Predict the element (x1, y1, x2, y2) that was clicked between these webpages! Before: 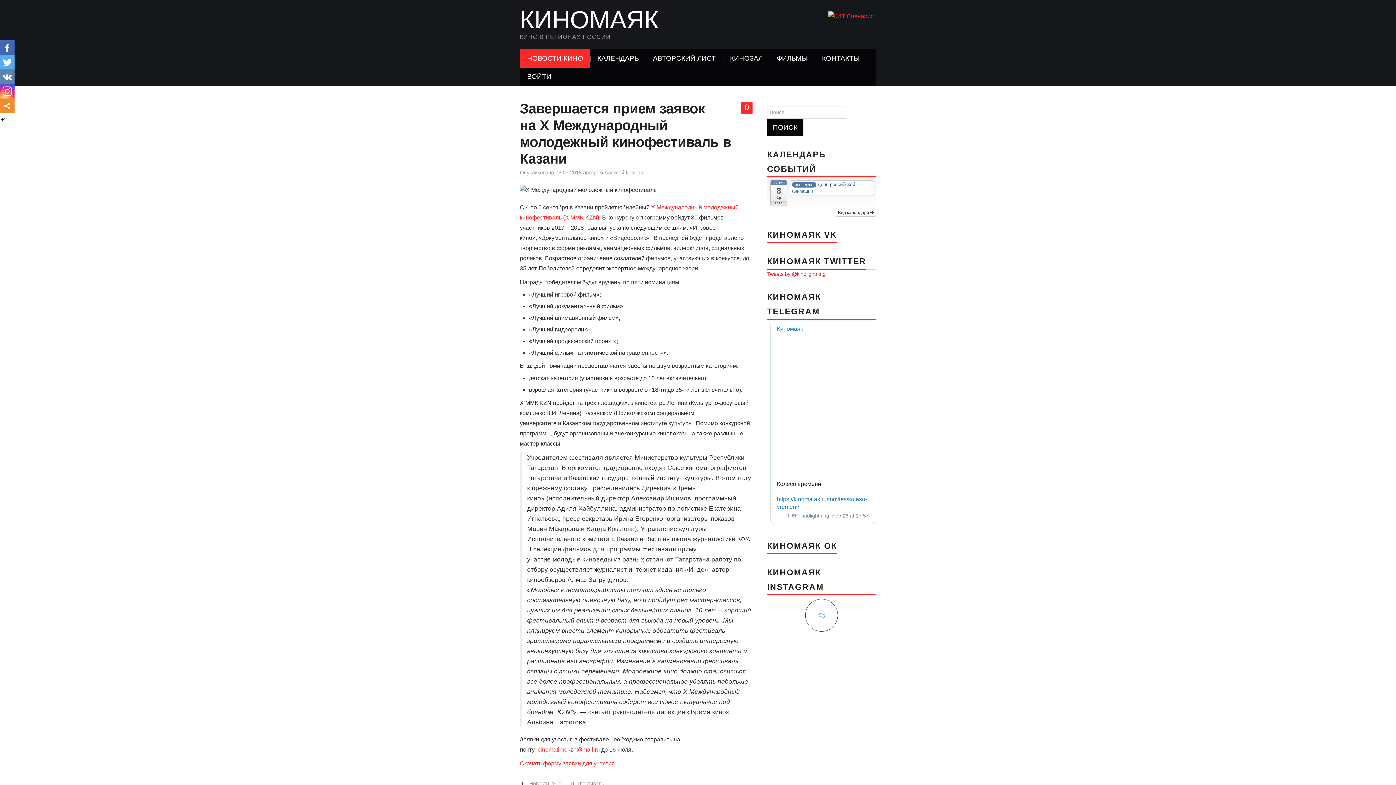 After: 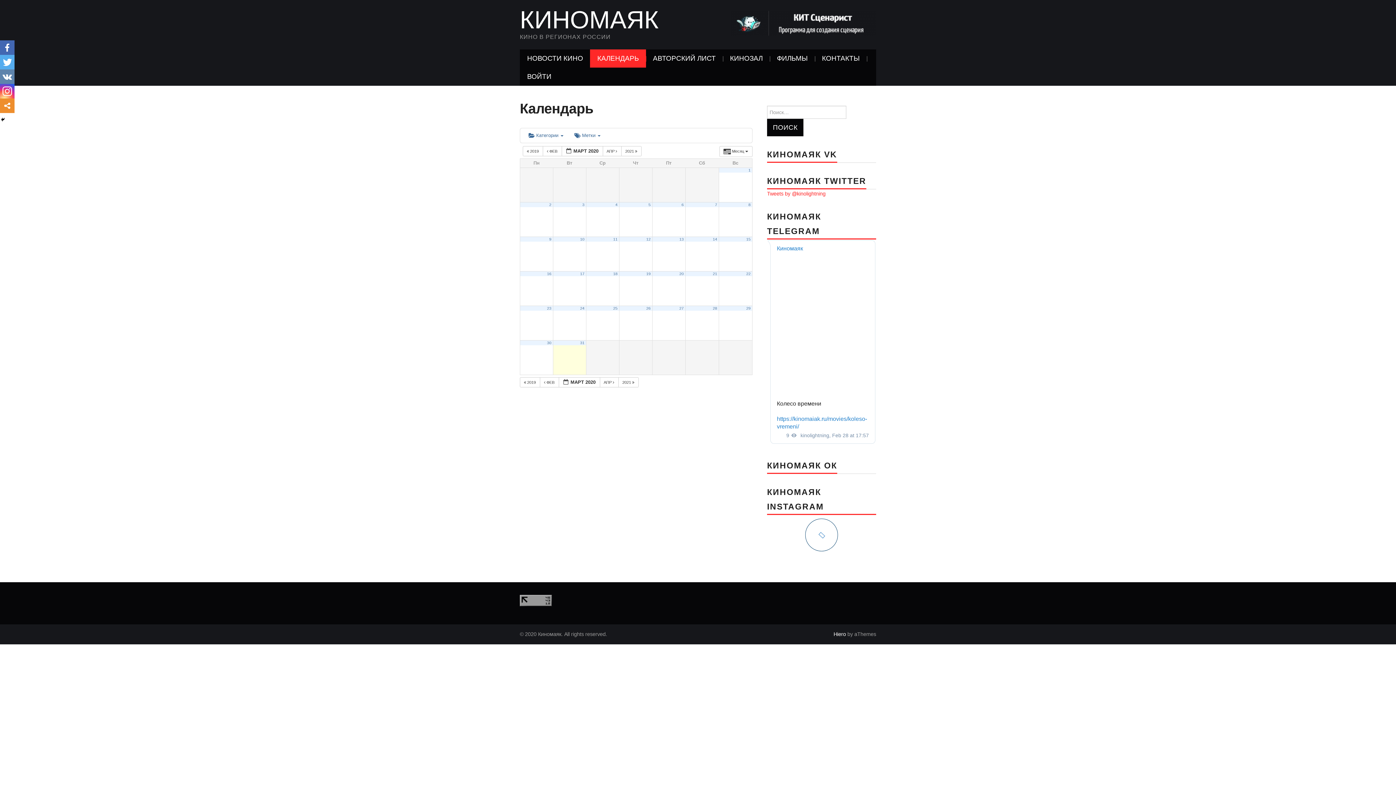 Action: bbox: (836, 208, 876, 216) label: Вид календаря 